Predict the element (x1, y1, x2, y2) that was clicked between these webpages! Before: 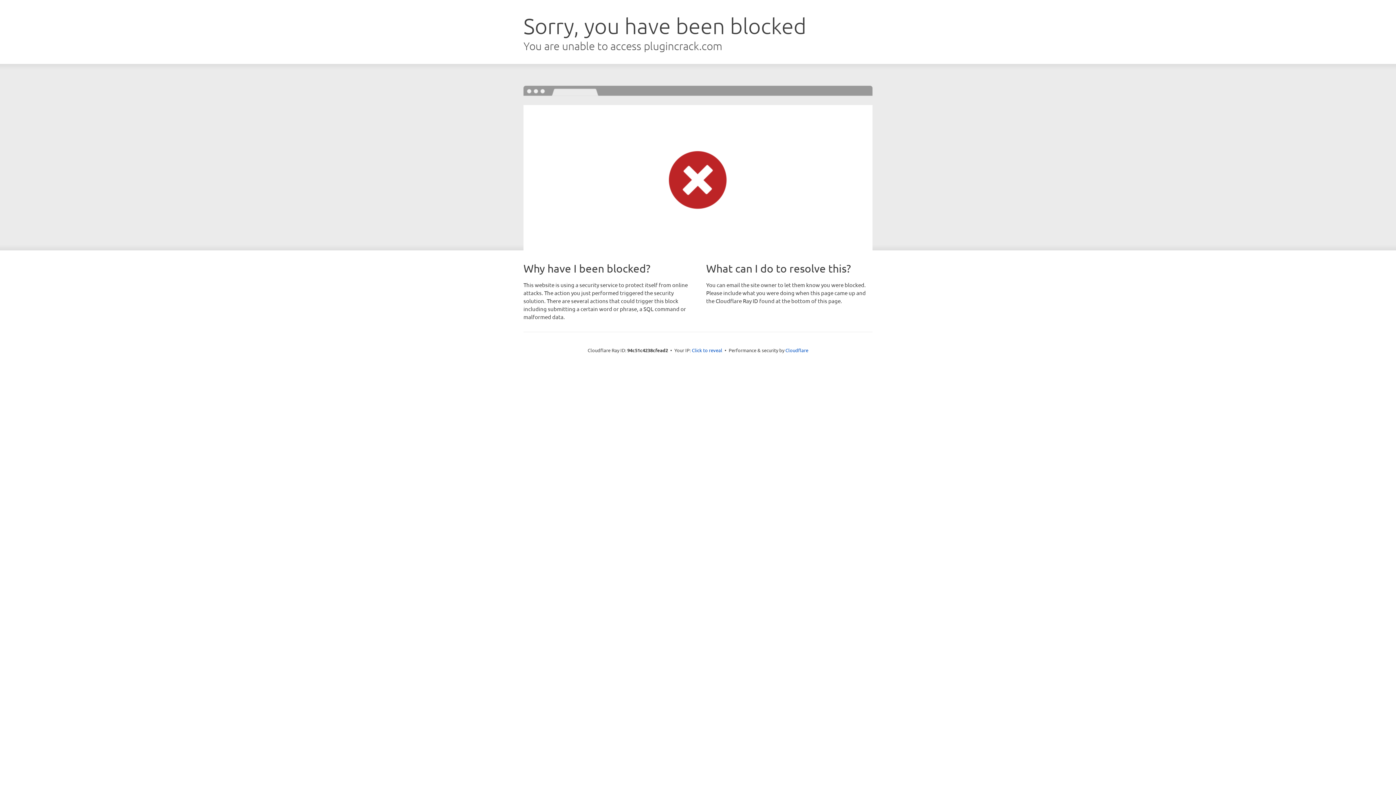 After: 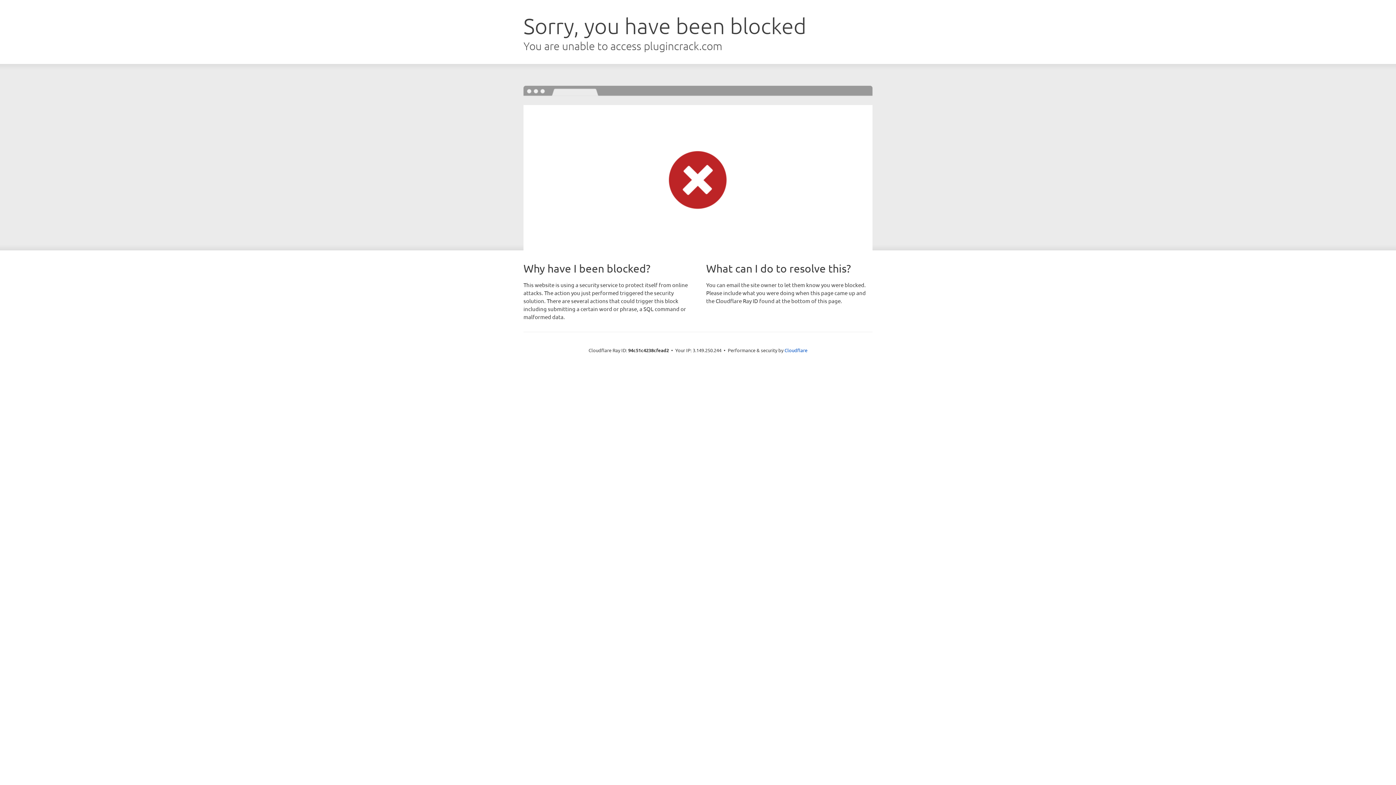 Action: bbox: (692, 346, 722, 353) label: Click to reveal